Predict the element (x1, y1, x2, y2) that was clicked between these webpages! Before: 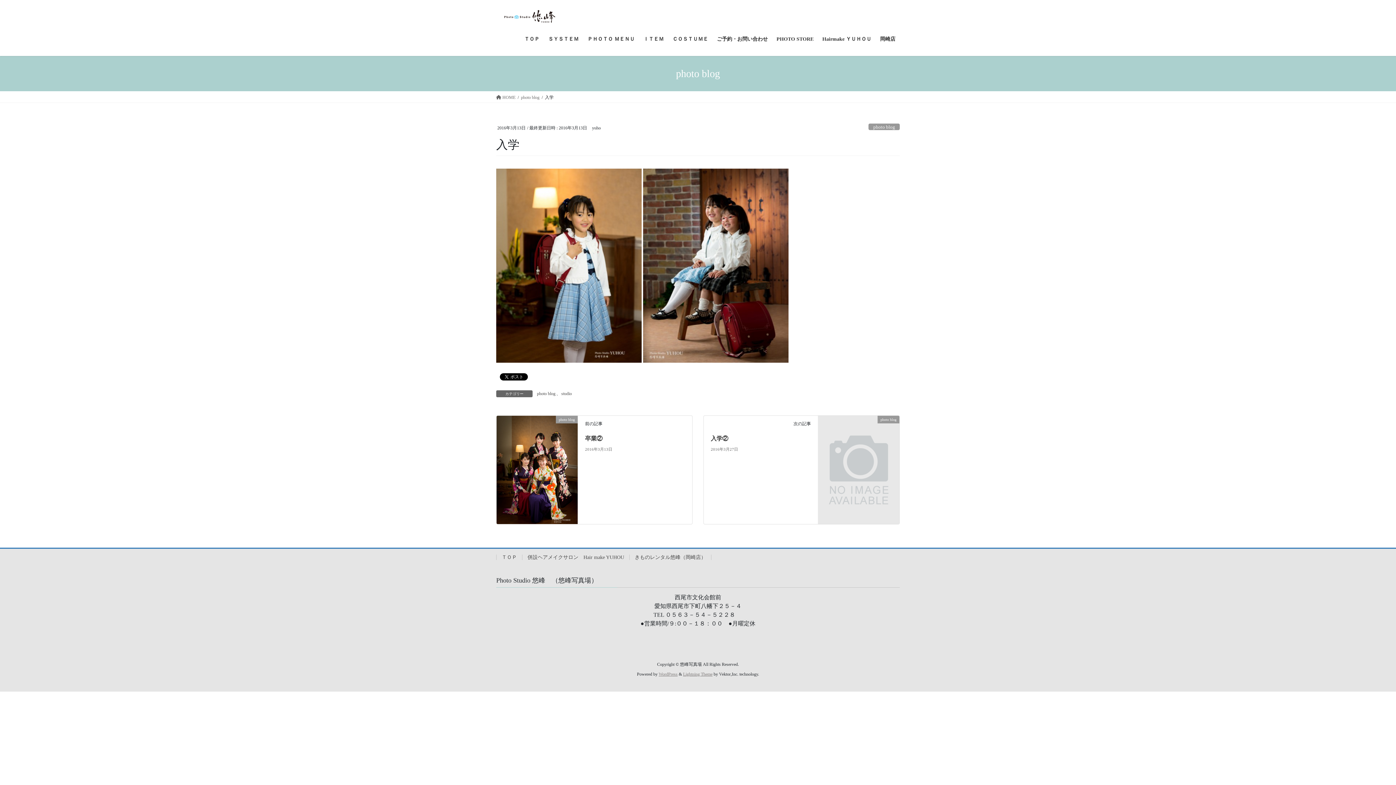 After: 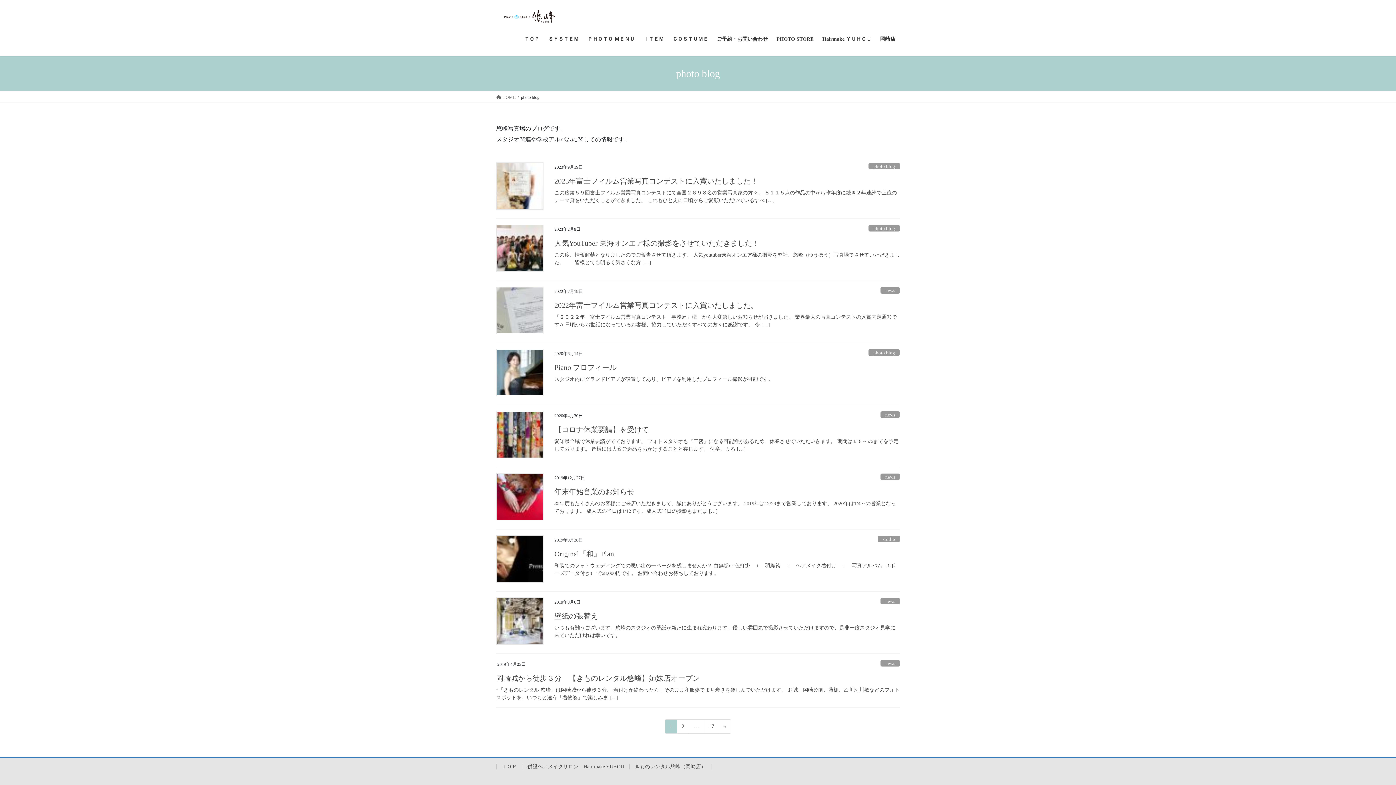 Action: bbox: (521, 93, 539, 100) label: photo blog